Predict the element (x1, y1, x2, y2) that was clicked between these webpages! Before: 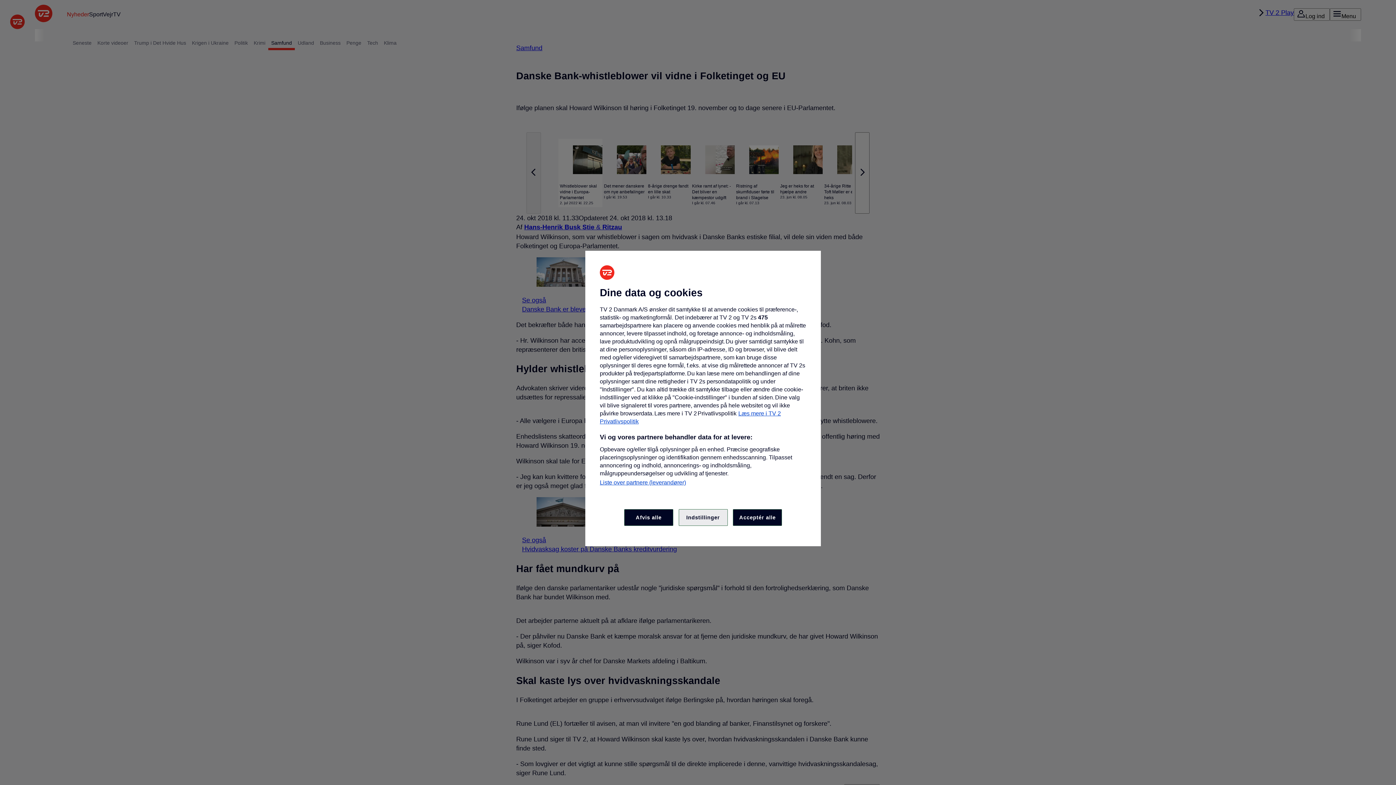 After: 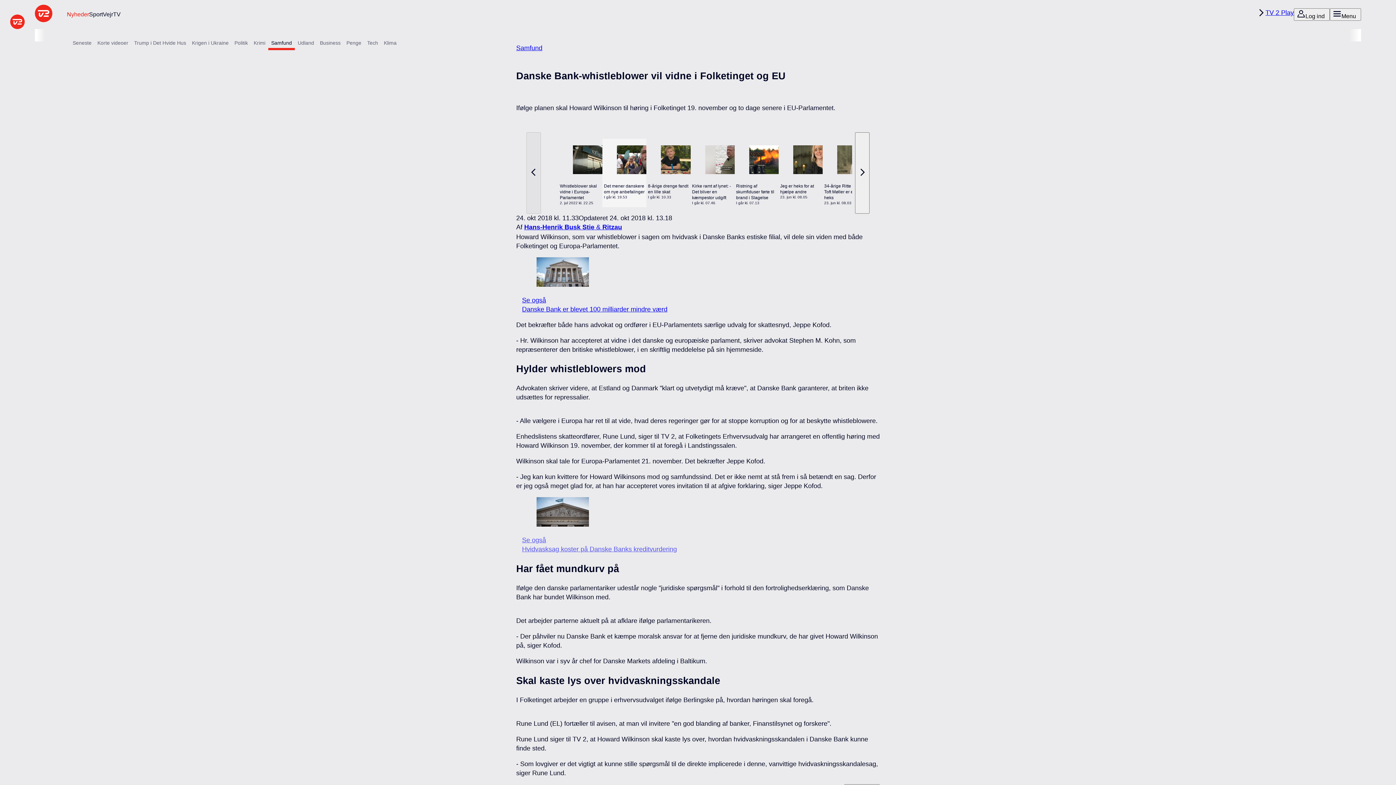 Action: bbox: (733, 509, 782, 526) label: Acceptér alle